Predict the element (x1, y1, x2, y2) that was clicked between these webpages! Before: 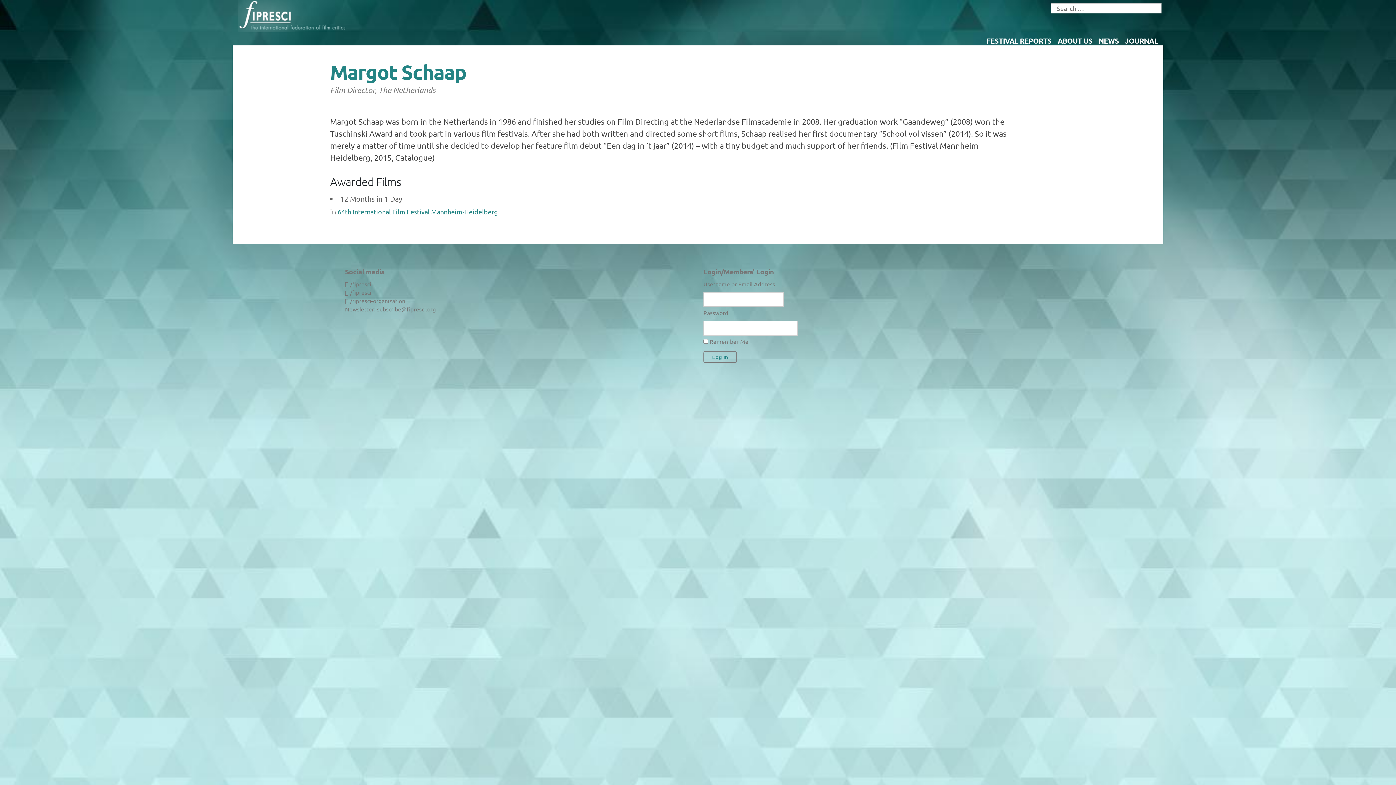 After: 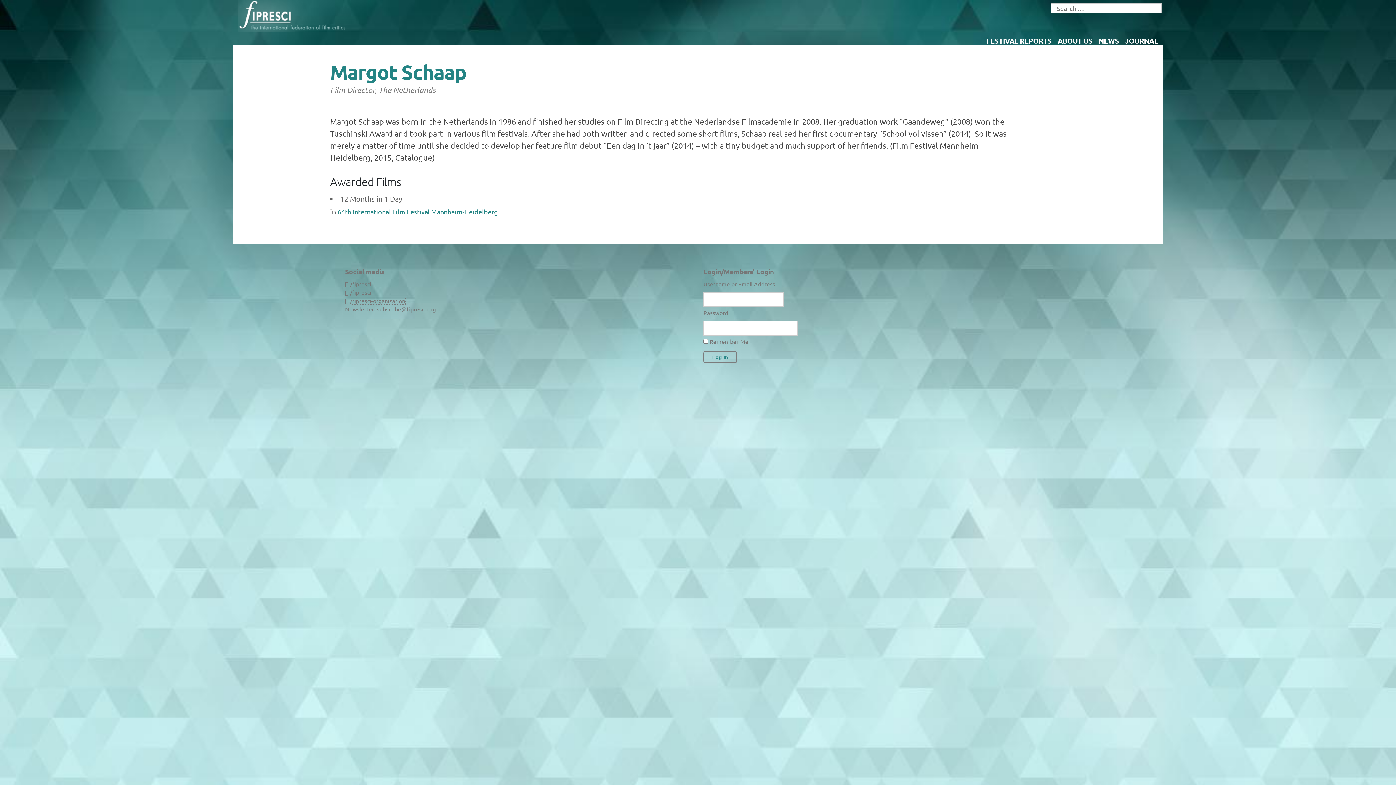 Action: bbox: (350, 296, 405, 304) label: /fipresci-organization